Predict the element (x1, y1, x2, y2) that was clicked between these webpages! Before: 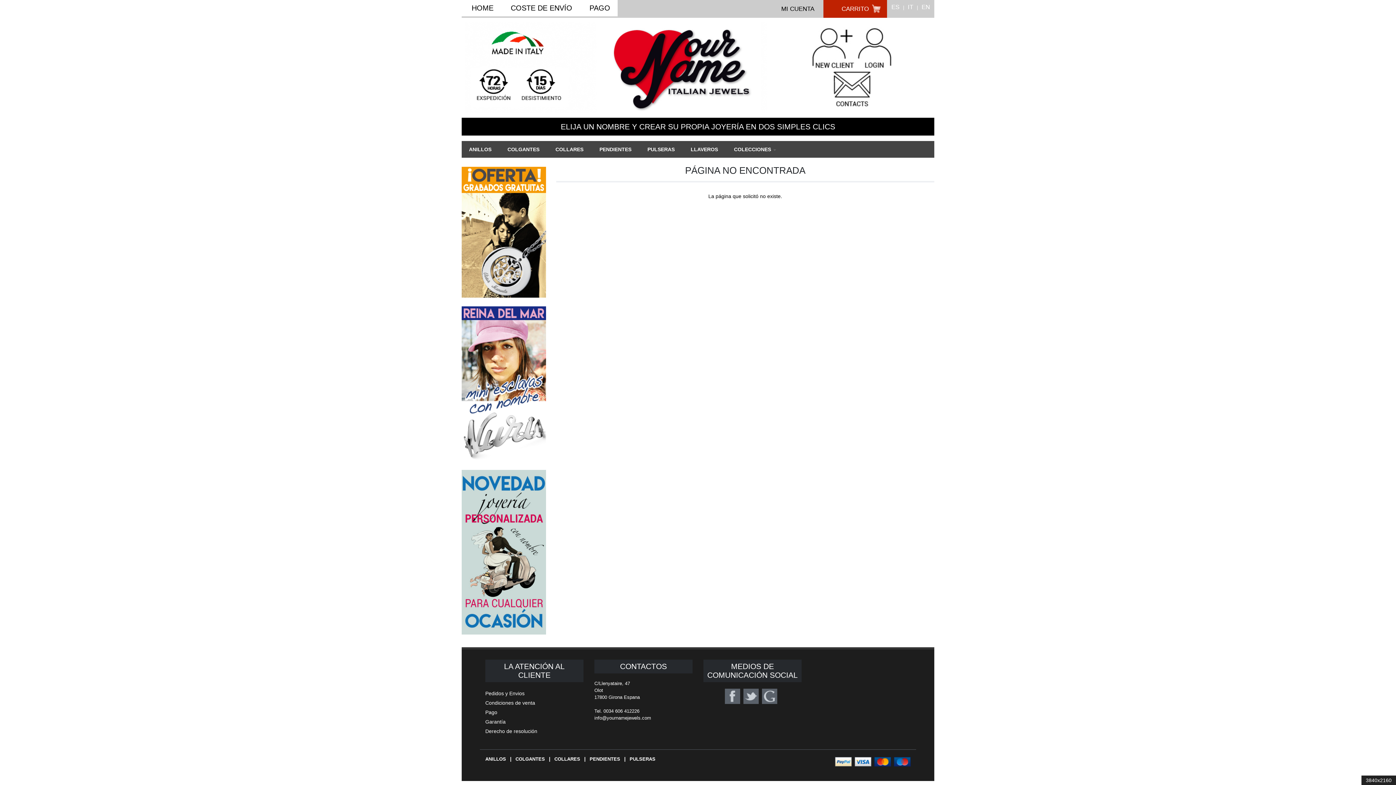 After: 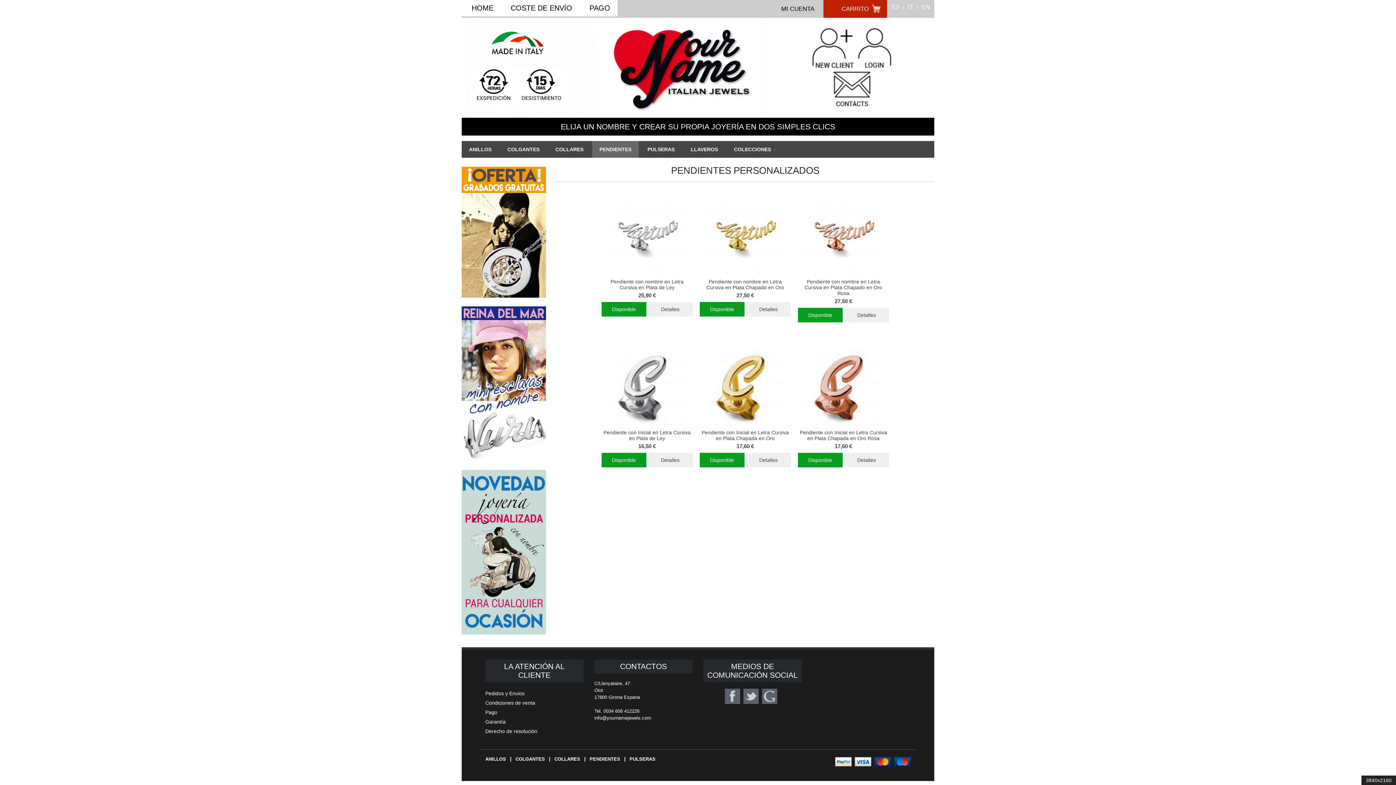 Action: label: PENDIENTES bbox: (588, 756, 621, 762)